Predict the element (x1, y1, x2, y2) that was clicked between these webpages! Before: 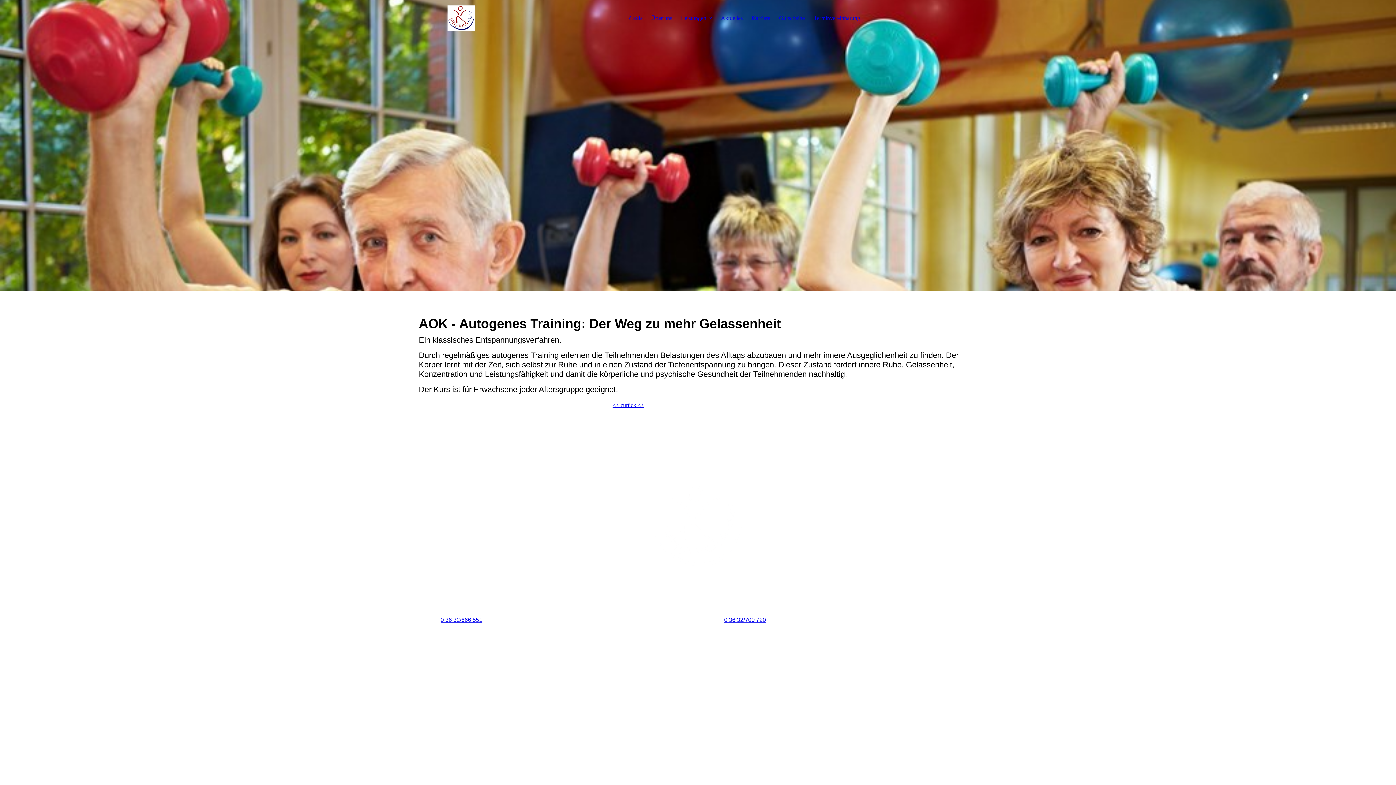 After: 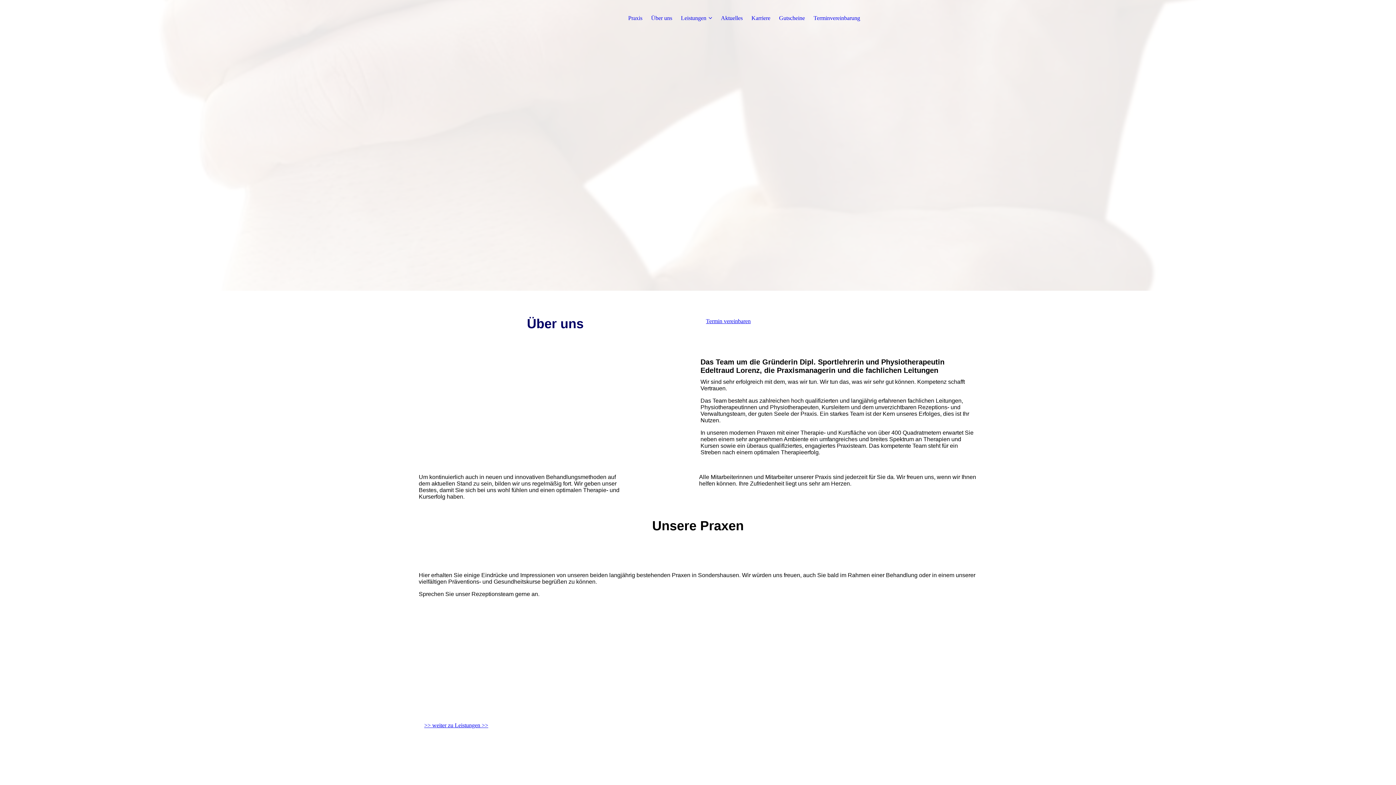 Action: bbox: (651, 14, 672, 21) label: Über uns